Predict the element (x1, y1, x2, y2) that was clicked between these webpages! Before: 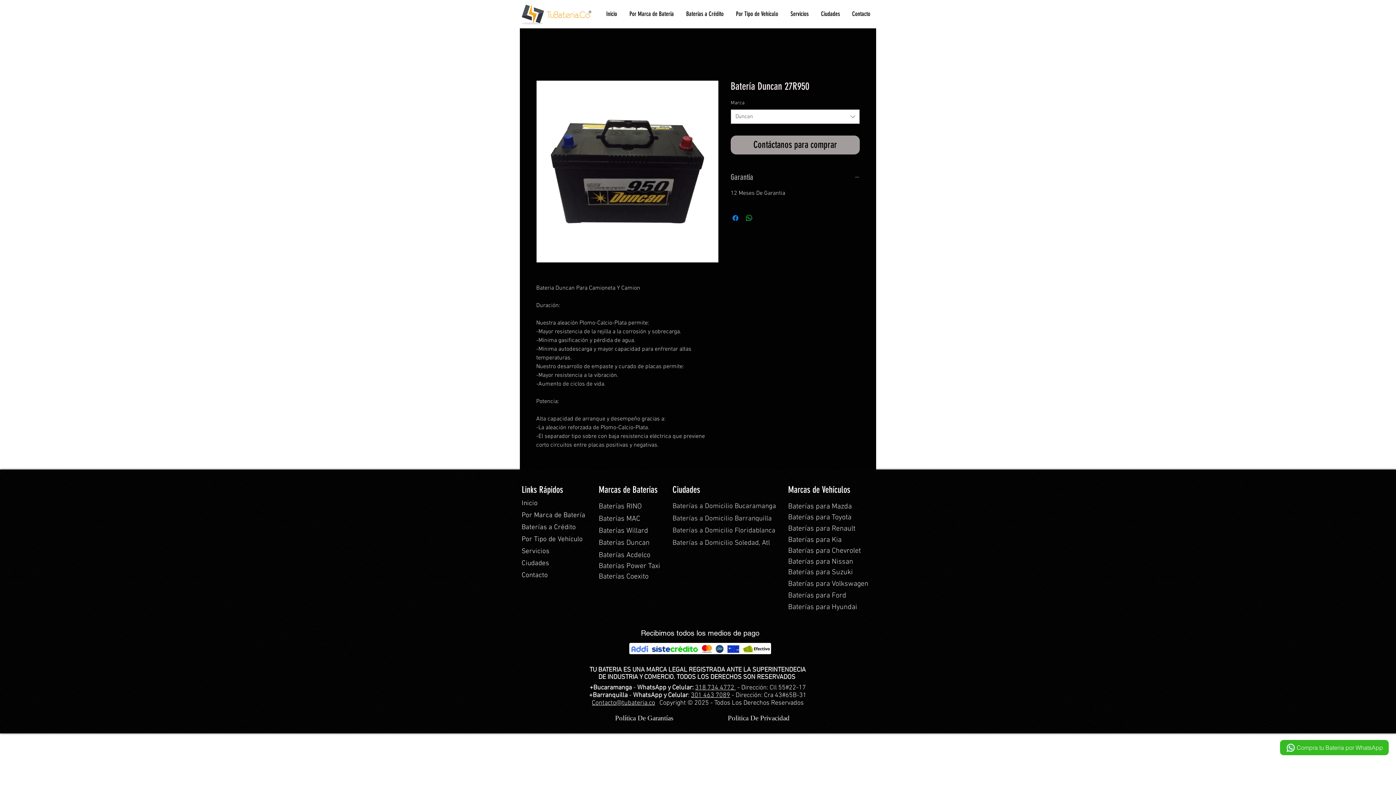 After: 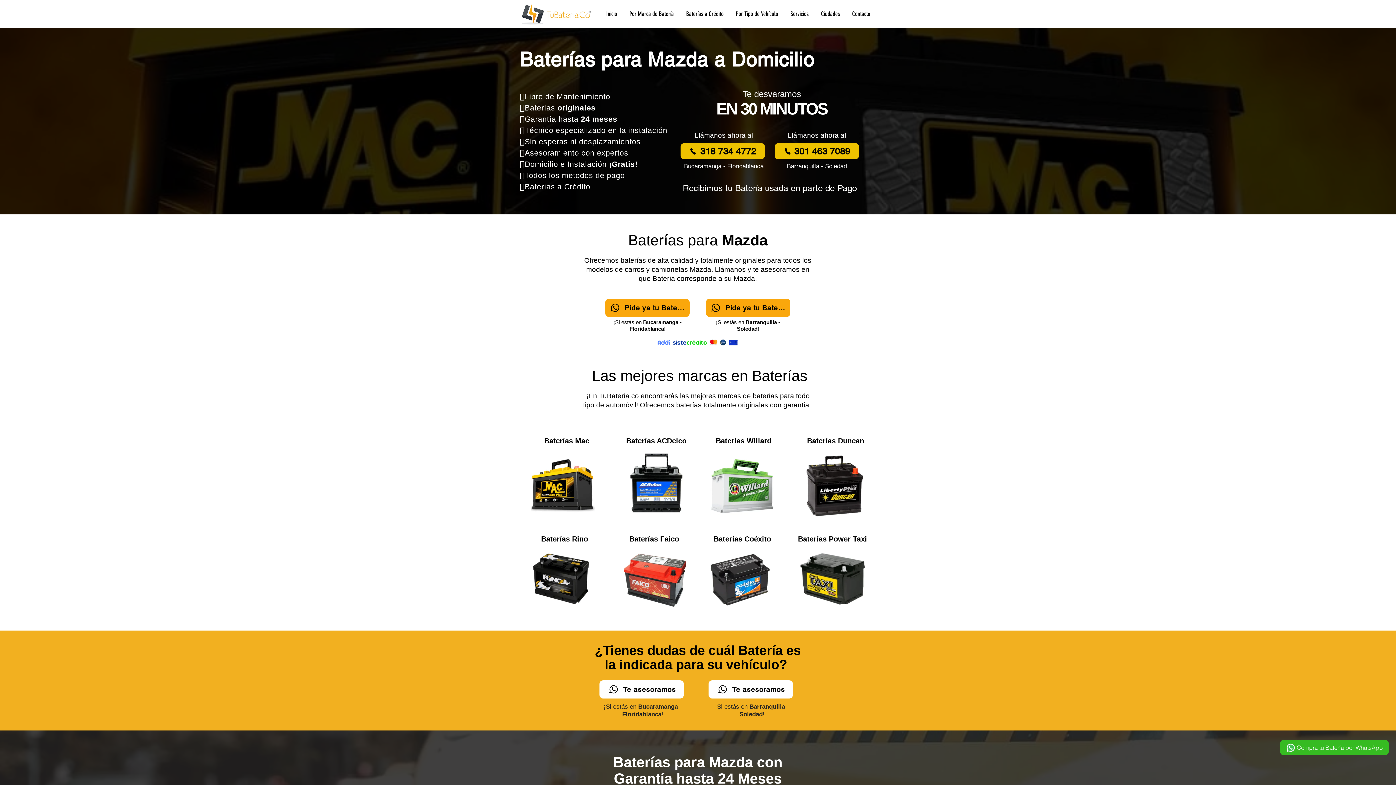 Action: bbox: (788, 501, 852, 510) label: Baterías para Mazda